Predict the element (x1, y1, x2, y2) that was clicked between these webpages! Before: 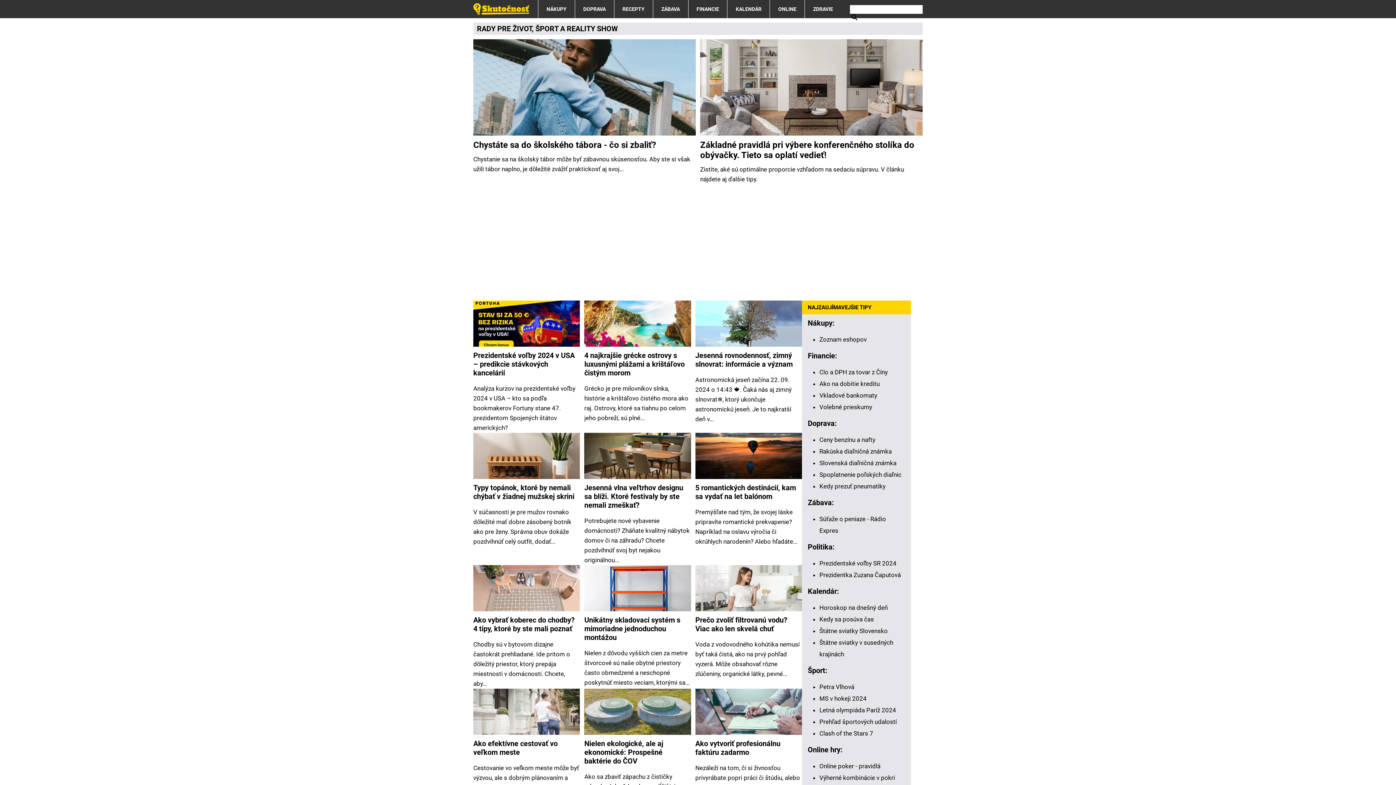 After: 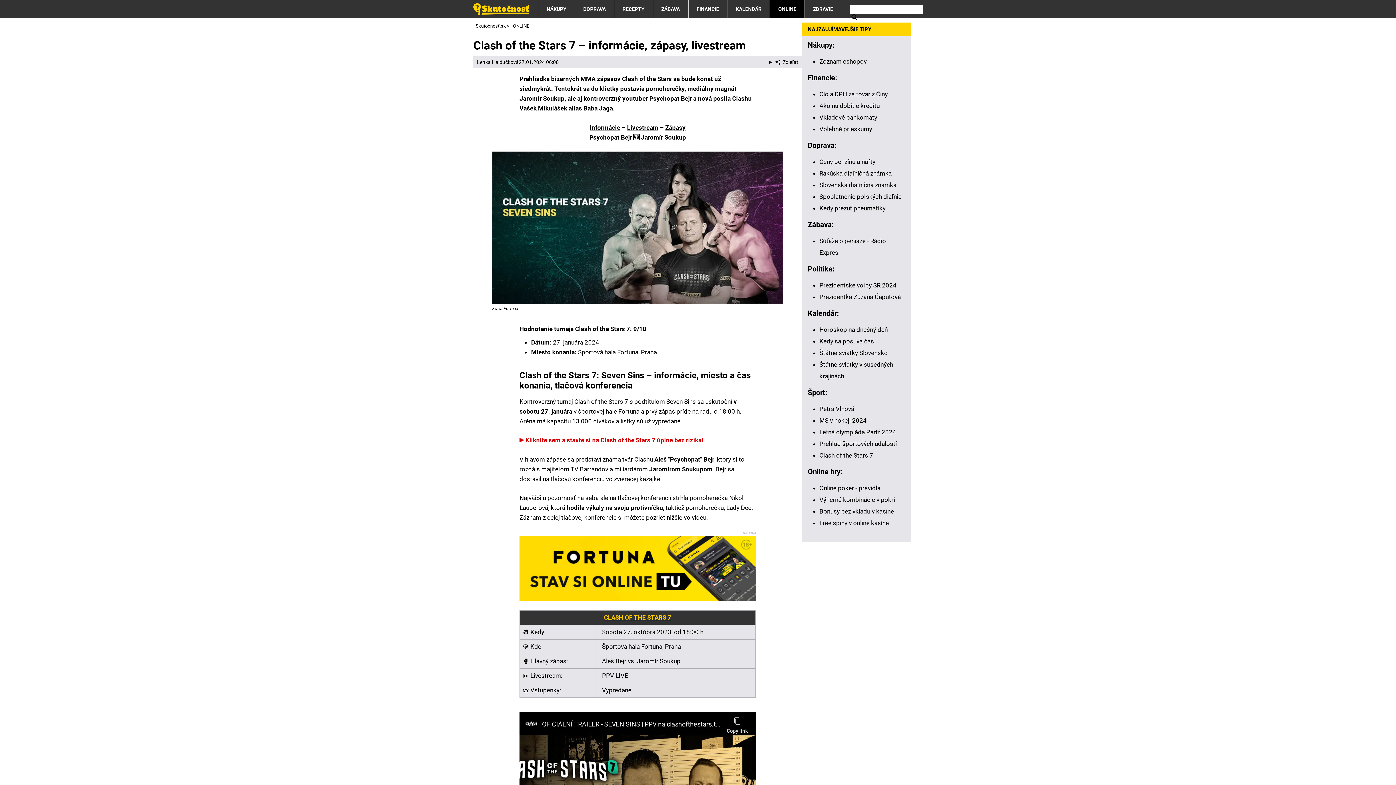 Action: label: Clash of the Stars 7 bbox: (819, 730, 873, 737)